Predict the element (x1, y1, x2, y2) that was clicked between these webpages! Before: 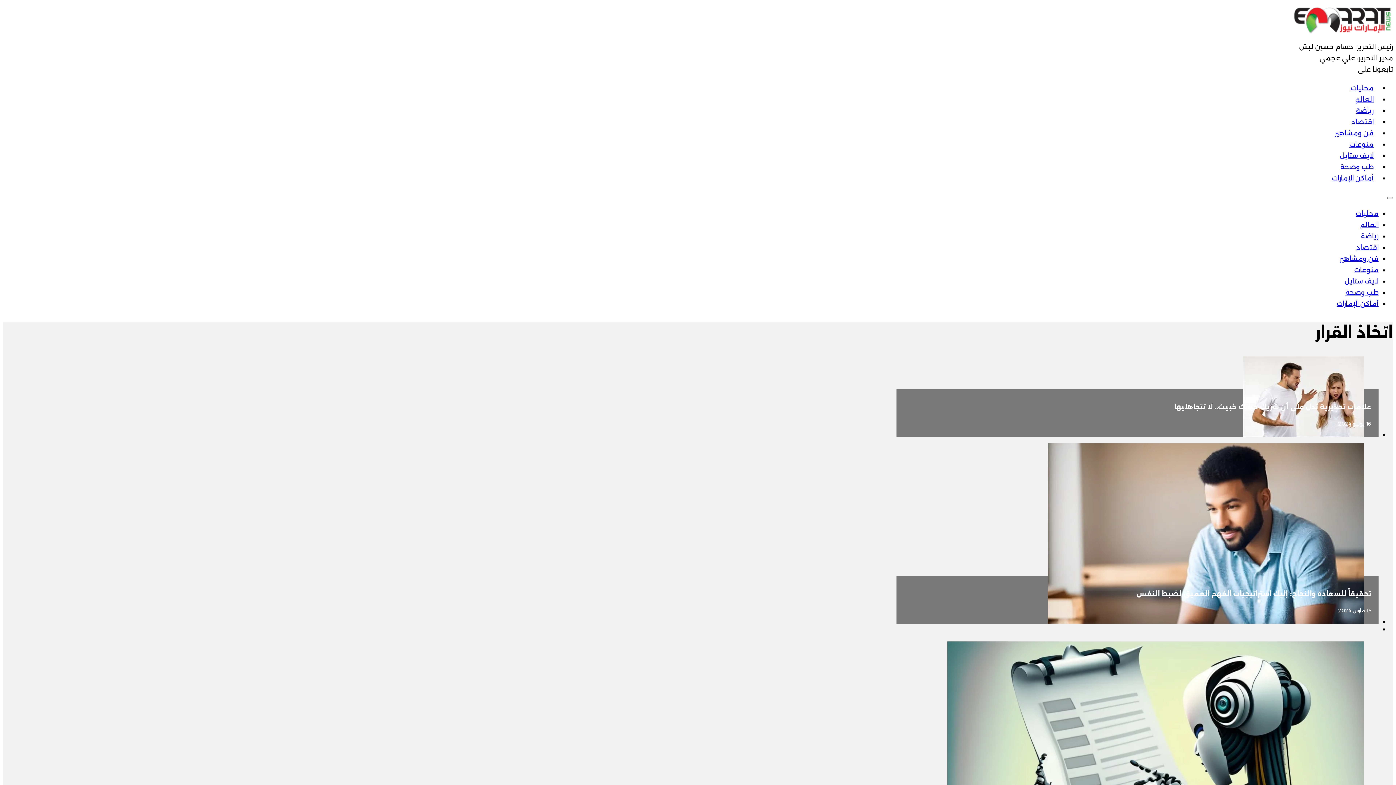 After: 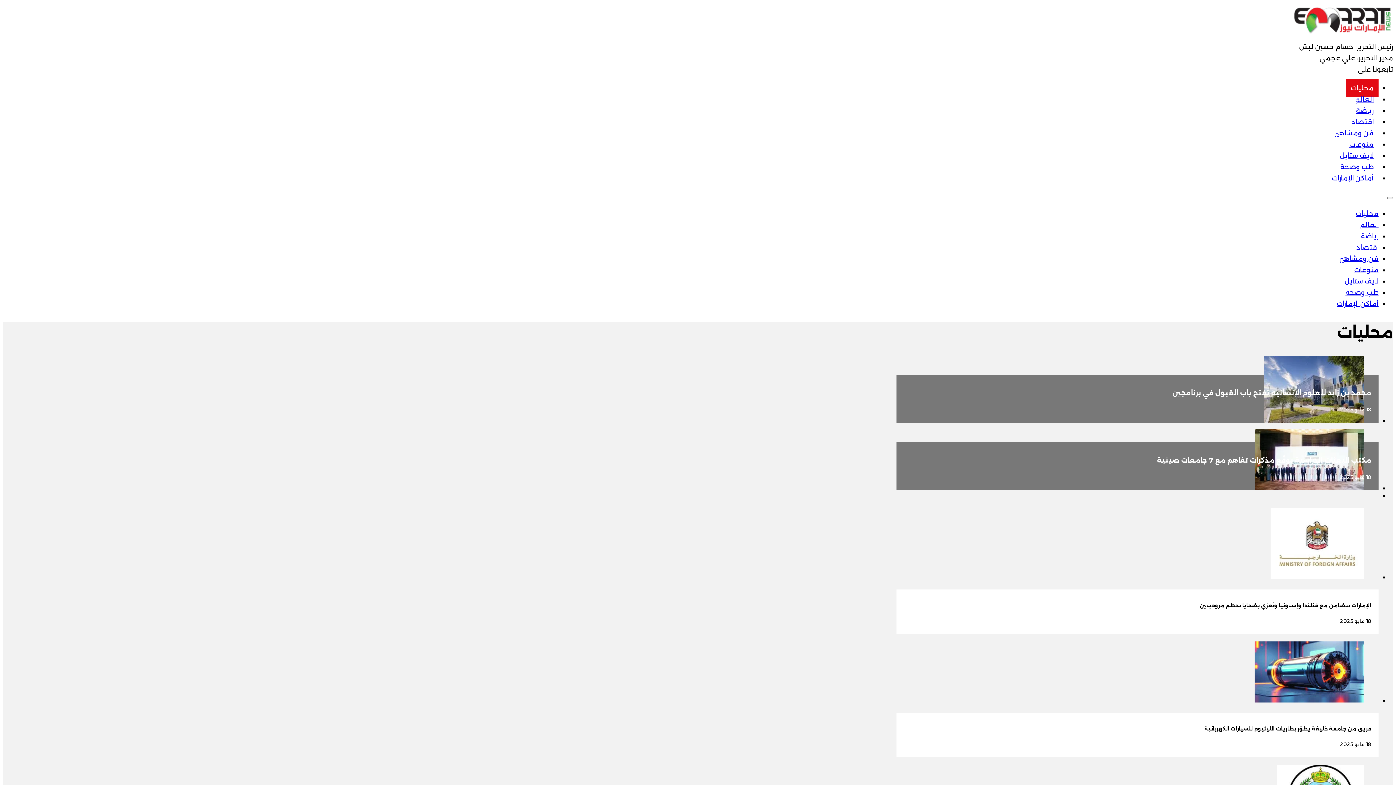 Action: label: محليات bbox: (1356, 209, 1378, 217)